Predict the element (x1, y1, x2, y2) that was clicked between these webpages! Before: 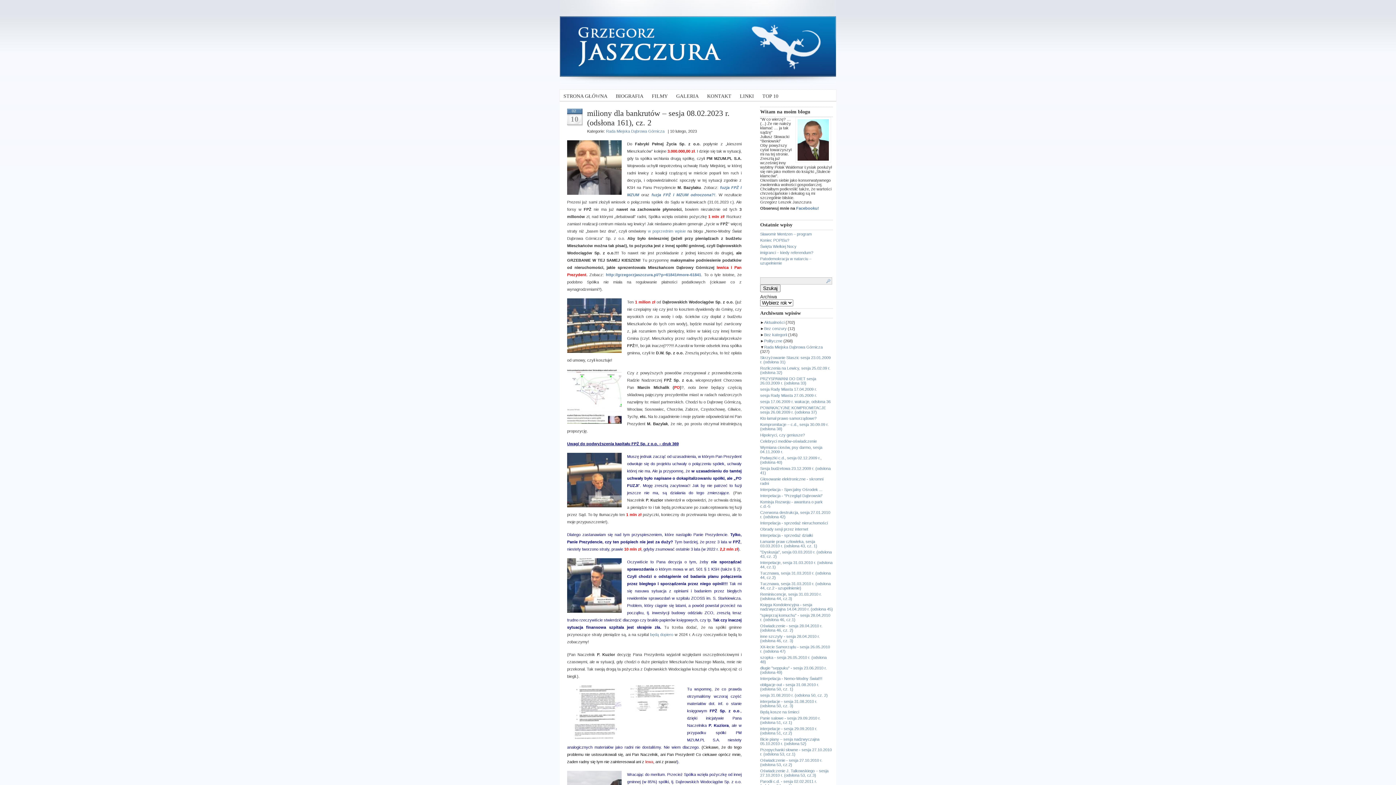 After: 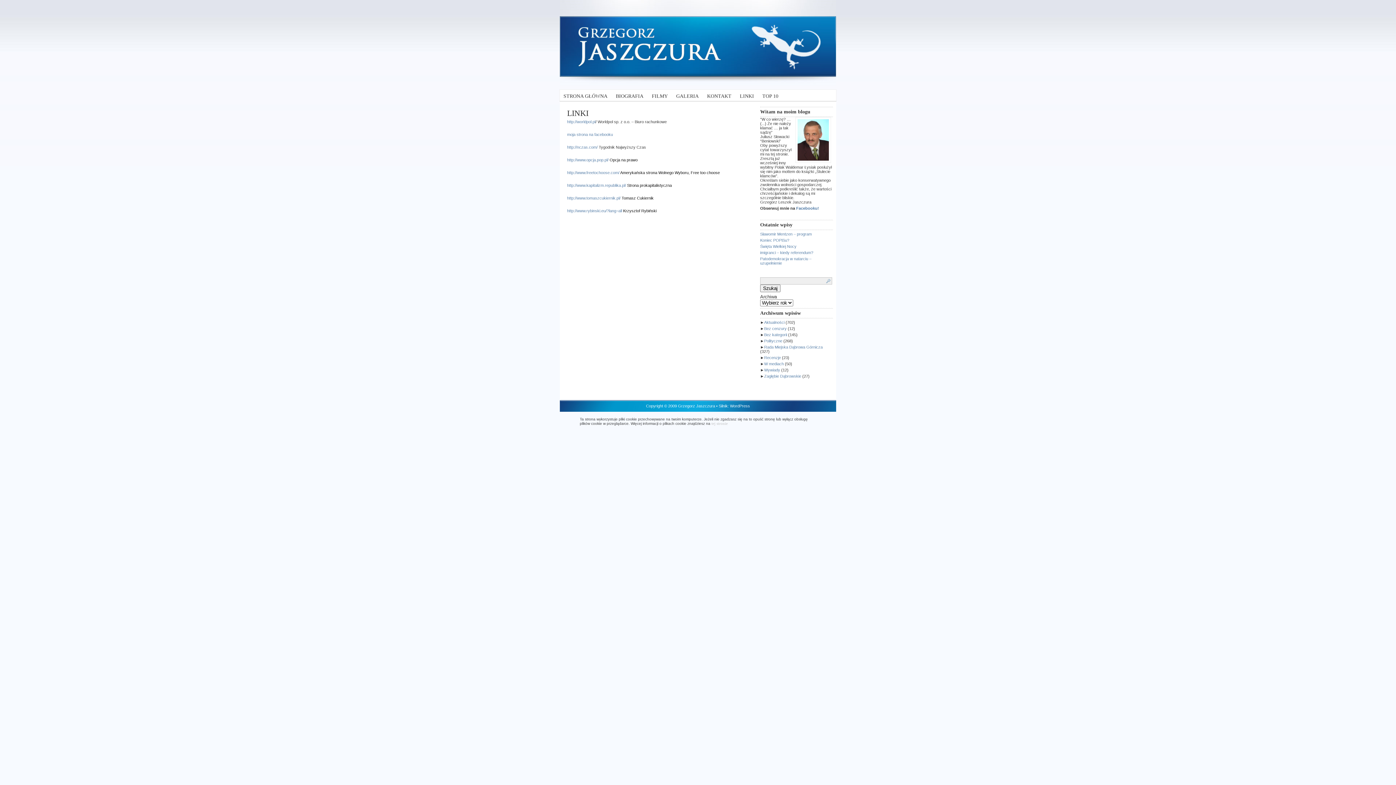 Action: bbox: (736, 93, 757, 98) label: LINKI